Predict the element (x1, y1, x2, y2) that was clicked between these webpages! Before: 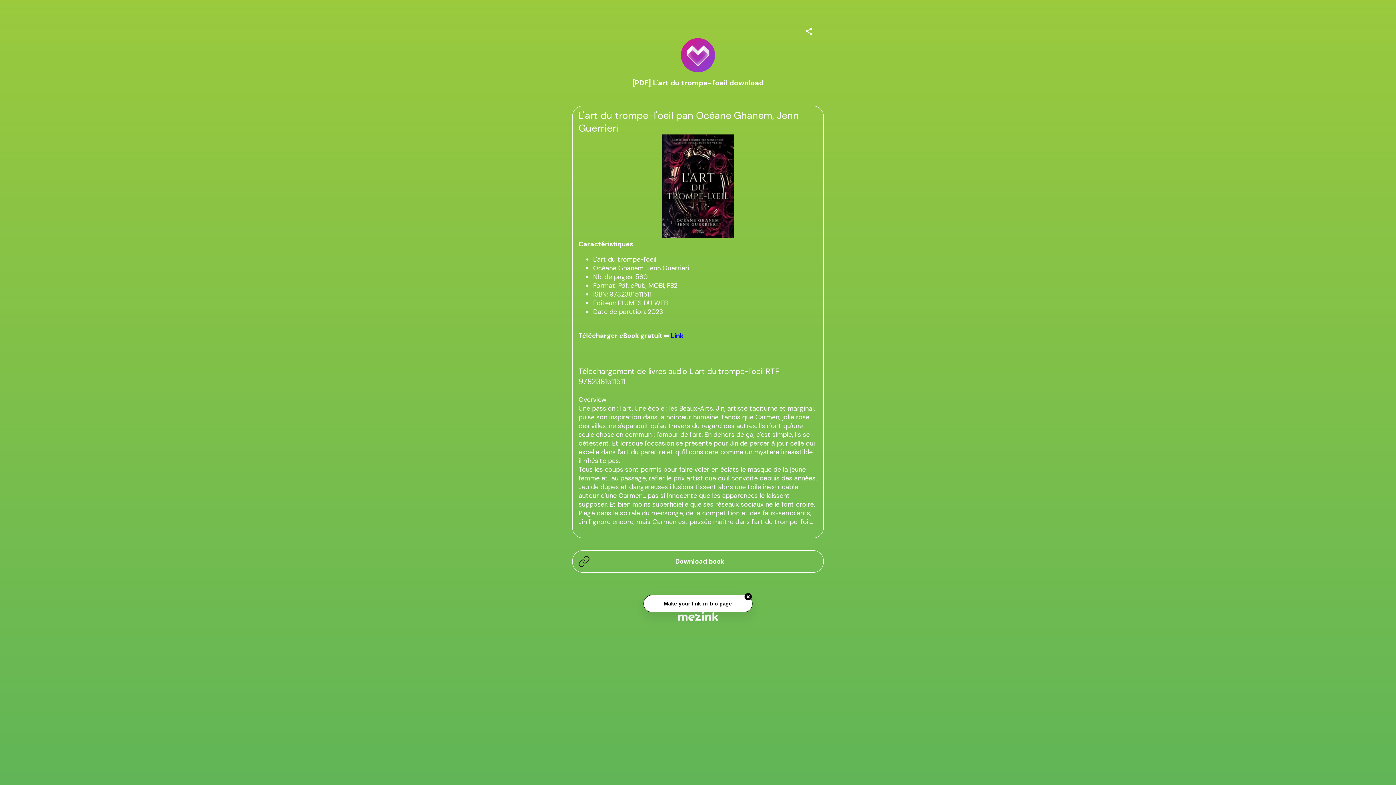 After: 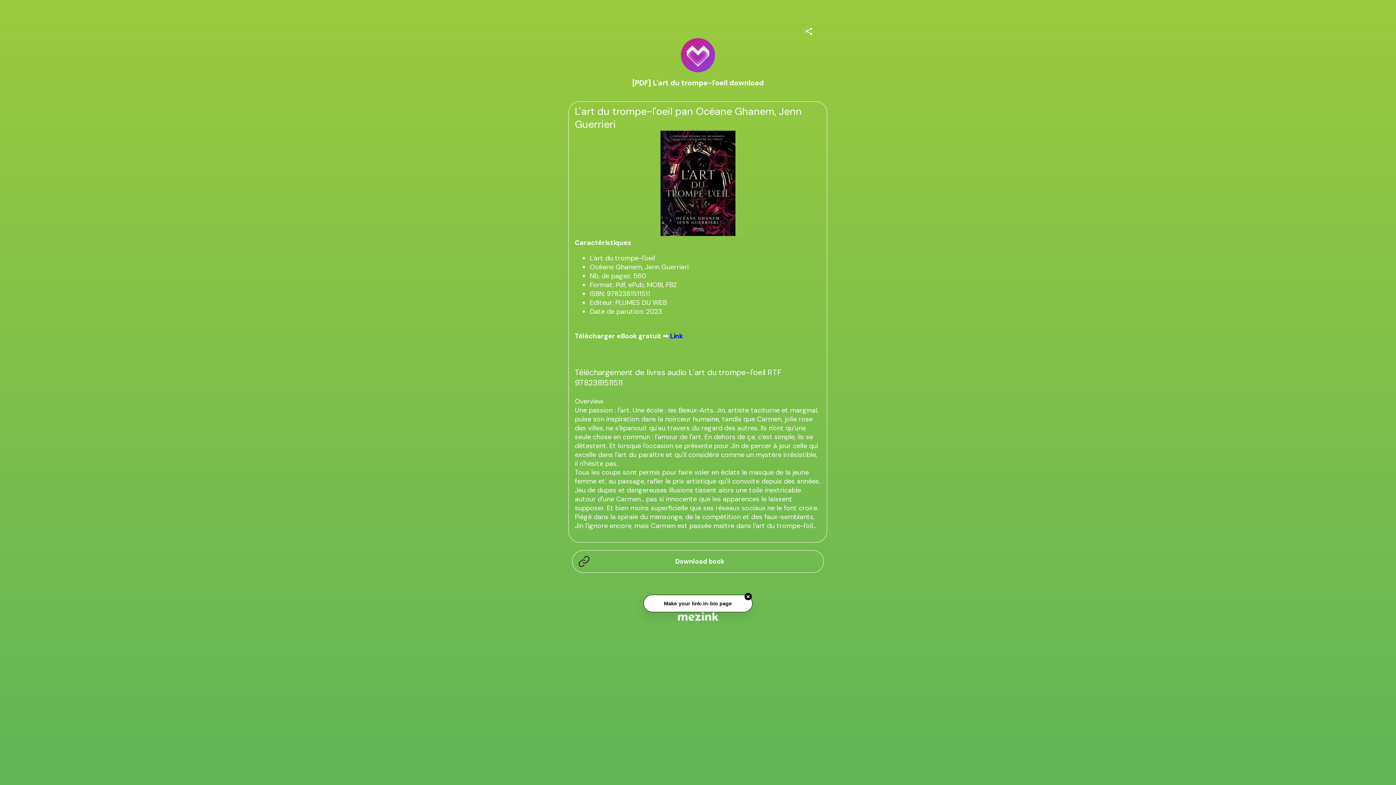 Action: label: L'art du trompe-l'oeil pan Océane Ghanem, Jenn Guerrieri

Caractéristiques

L'art du trompe-l'oeil
Océane Ghanem, Jenn Guerrieri
Nb. de pages: 560
Format: Pdf, ePub, MOBI, FB2
ISBN: 9782381511511
Editeur: PLUMES DU WEB
Date de parution: 2023

 

Télécharger eBook gratuit ➡ Link

 

 

 

Téléchargement de livres audio L'art du trompe-l'oeil RTF 9782381511511

 

Overview

Une passion : l'art. Une école : les Beaux-Arts. Jin, artiste taciturne et marginal, puise son inspiration dans la noirceur humaine, tandis que Carmen, jolie rose des villes, ne s'épanouit qu'au travers du regard des autres. Ils n'ont qu'une seule chose en commun : l'amour de l'art. En dehors de ça, c'est simple, ils se détestent. Et lorsque l'occasion se présente pour Jin de percer à jour celle qui excelle dans l'art du paraître et qu'il considère comme un mystère irrésistible, il n'hésite pas.
Tous les coups sont permis pour faire voler en éclats le masque de la jeune femme et, au passage, rafler le prix artistique qu'il convoite depuis des années. Jeu de dupes et dangereuses illusions tissent alors une toile inextricable autour d'une Carmen... pas si innocente que les apparences le laissent supposer. Et bien moins superficielle que ses réseaux sociaux ne le font croire. Piégé dans la spirale du mensonge, de la compétition et des faux-semblants, Jin l'ignore encore, mais Carmen est passée maître dans l'art du trompe-l'oil...

  bbox: (572, 105, 823, 538)